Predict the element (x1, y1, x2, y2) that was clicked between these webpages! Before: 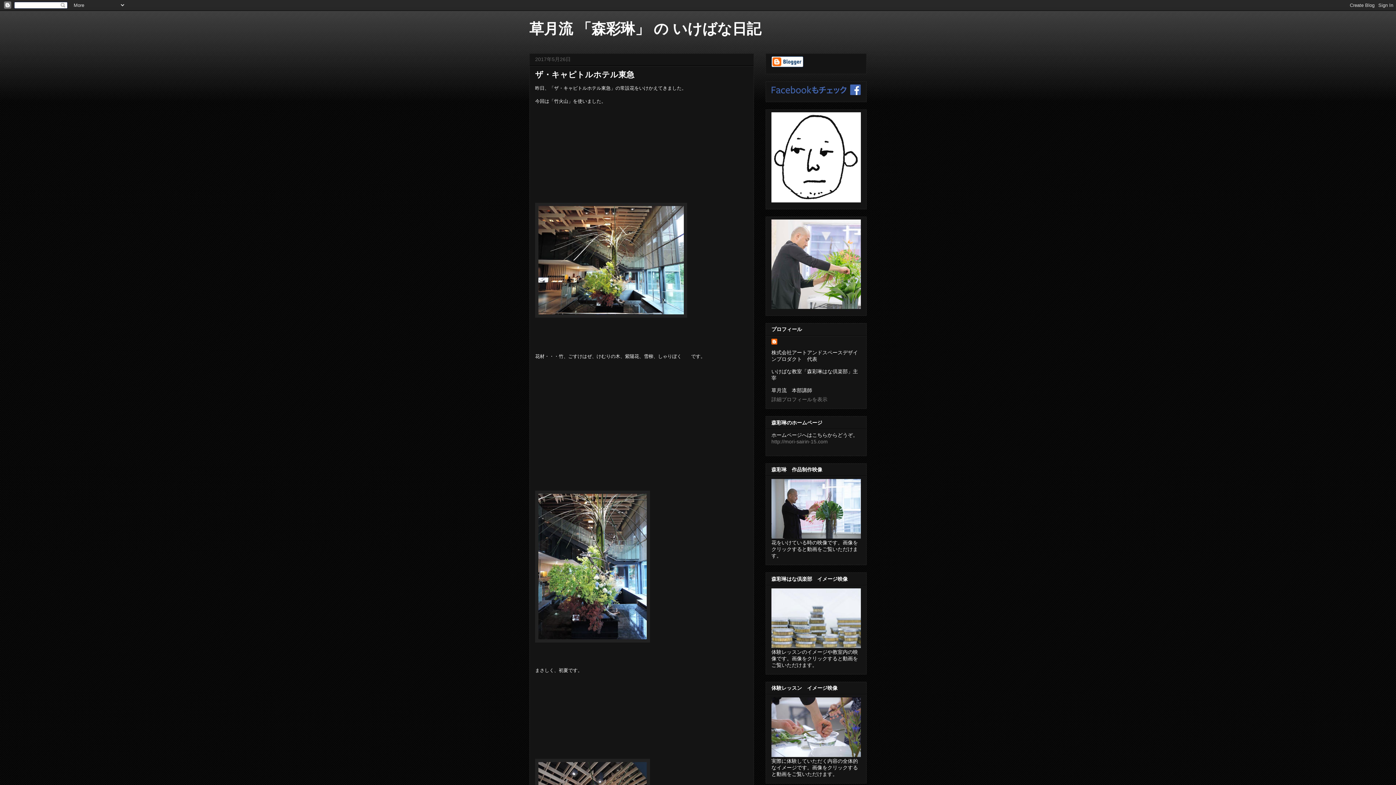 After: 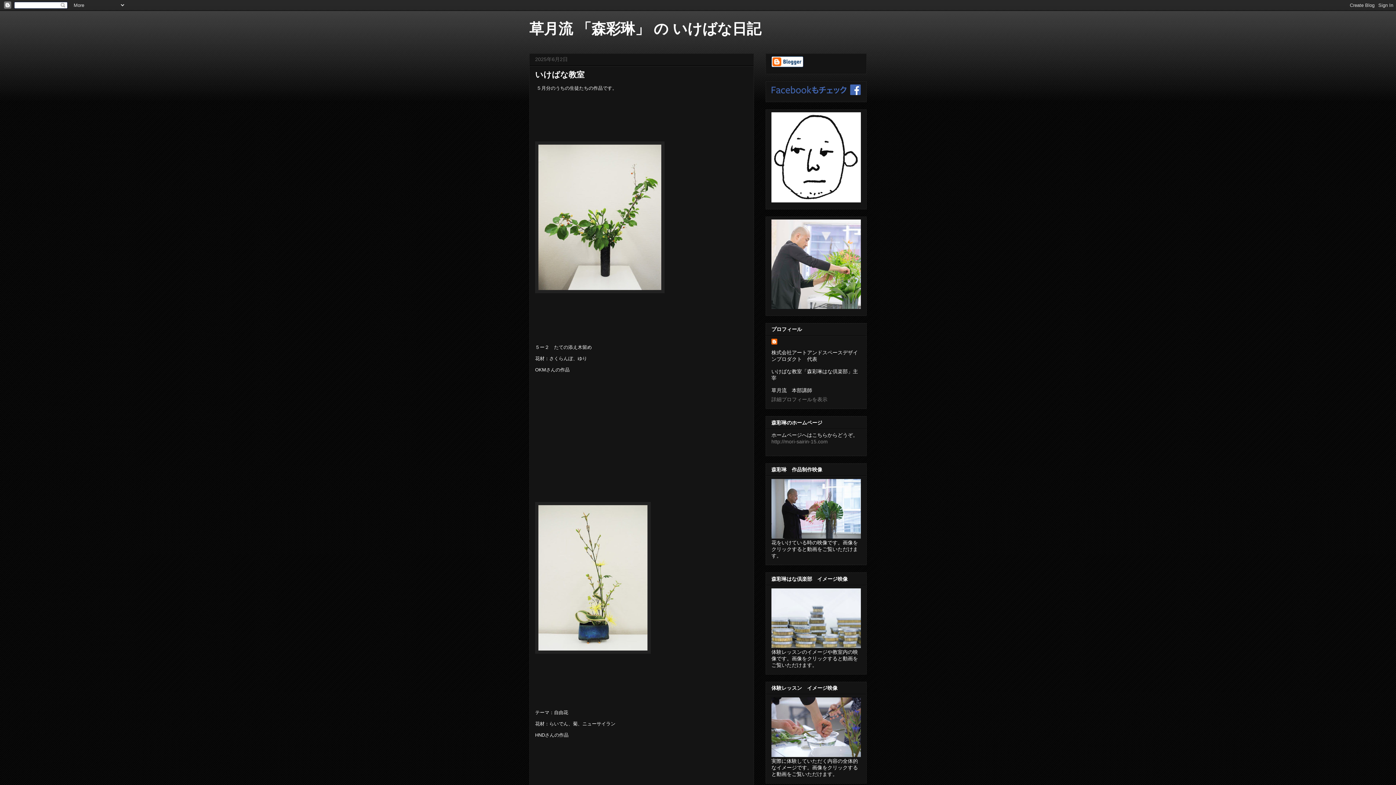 Action: bbox: (529, 20, 761, 36) label: 草月流 「森彩琳」 の いけばな日記